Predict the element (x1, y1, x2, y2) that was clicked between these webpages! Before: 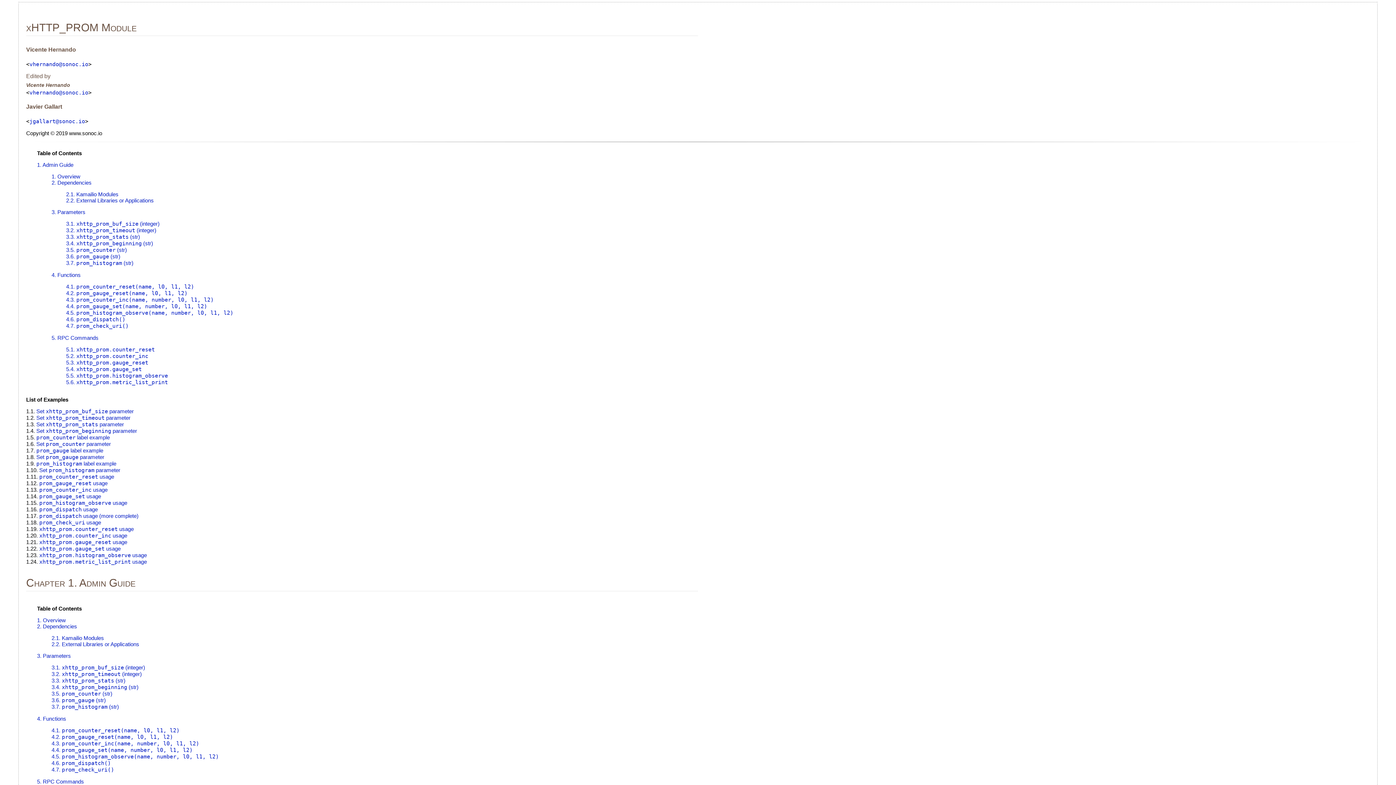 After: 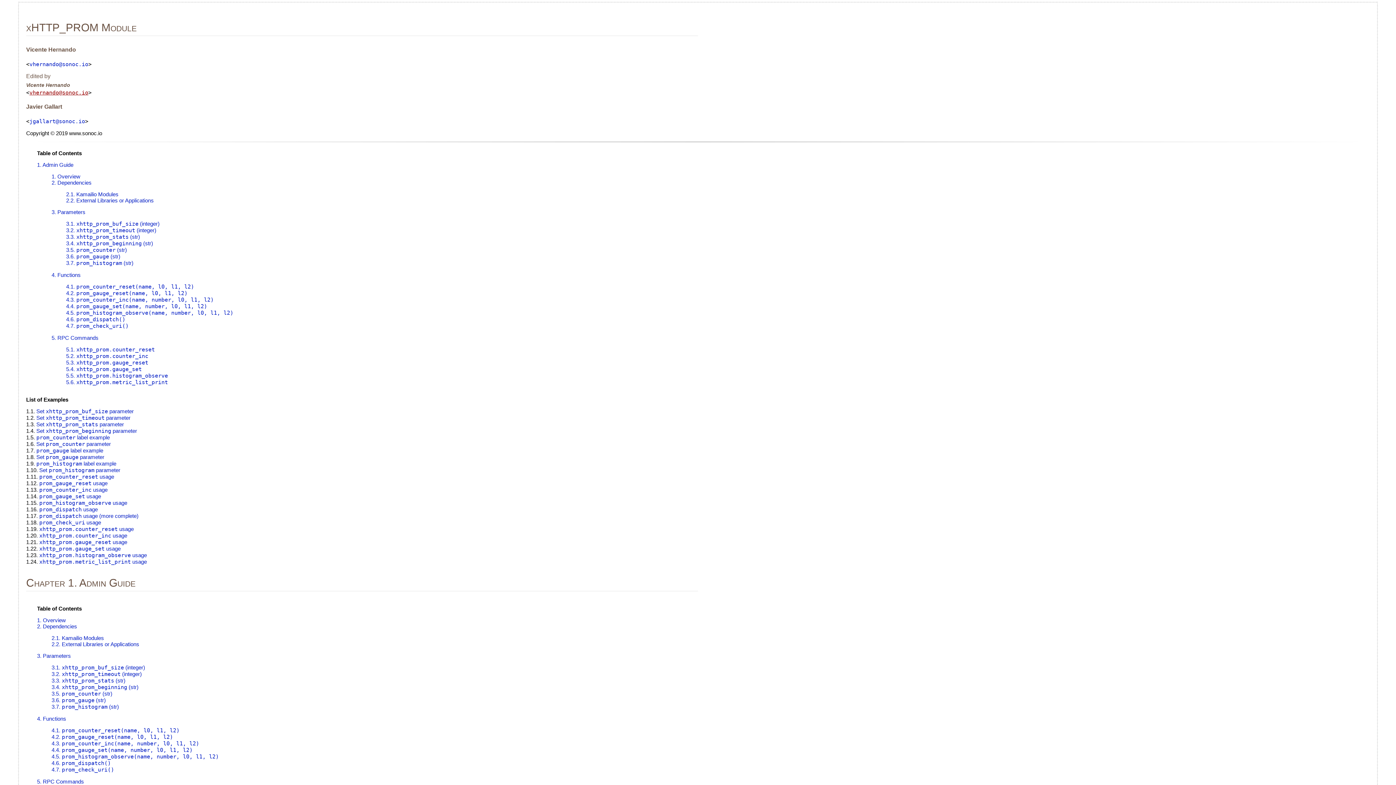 Action: bbox: (29, 89, 88, 95) label: vhernando@sonoc.io